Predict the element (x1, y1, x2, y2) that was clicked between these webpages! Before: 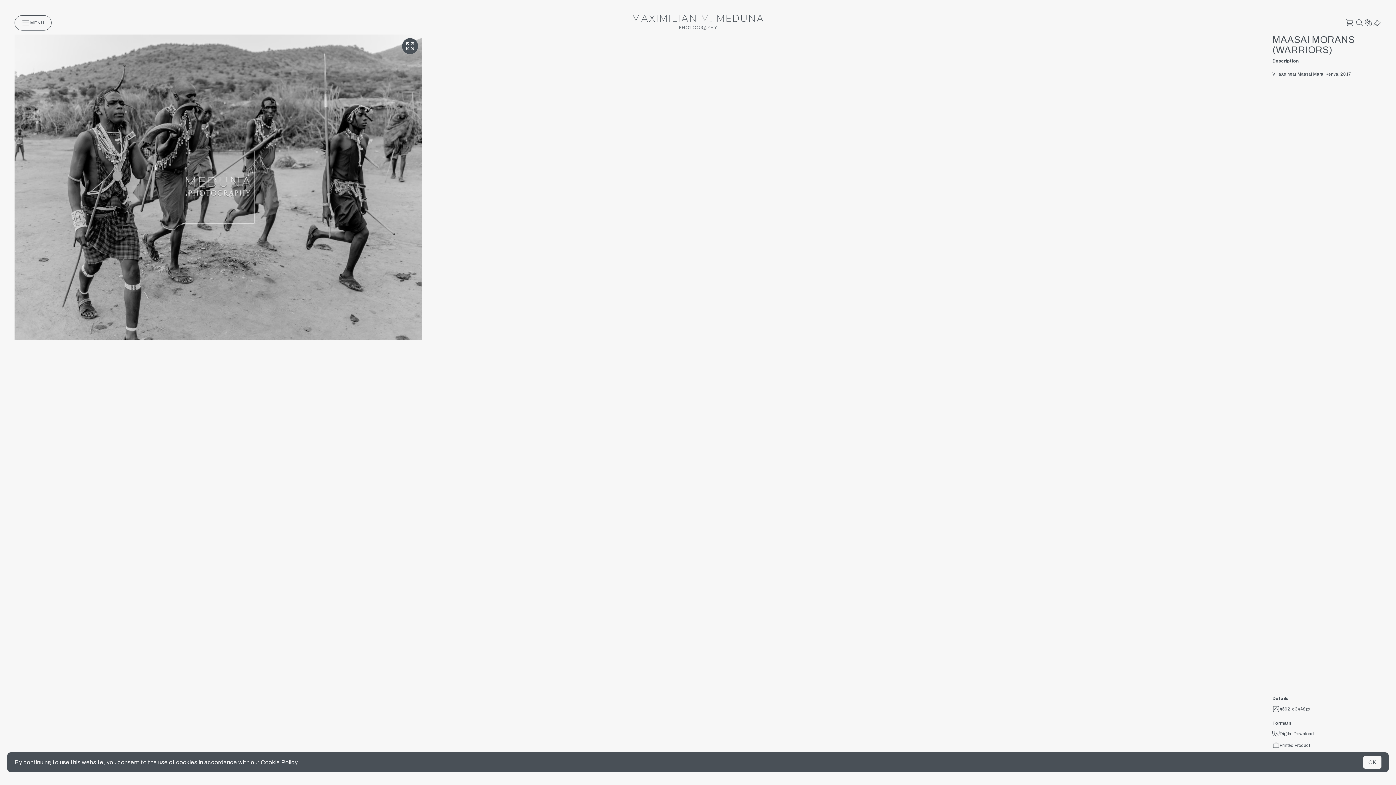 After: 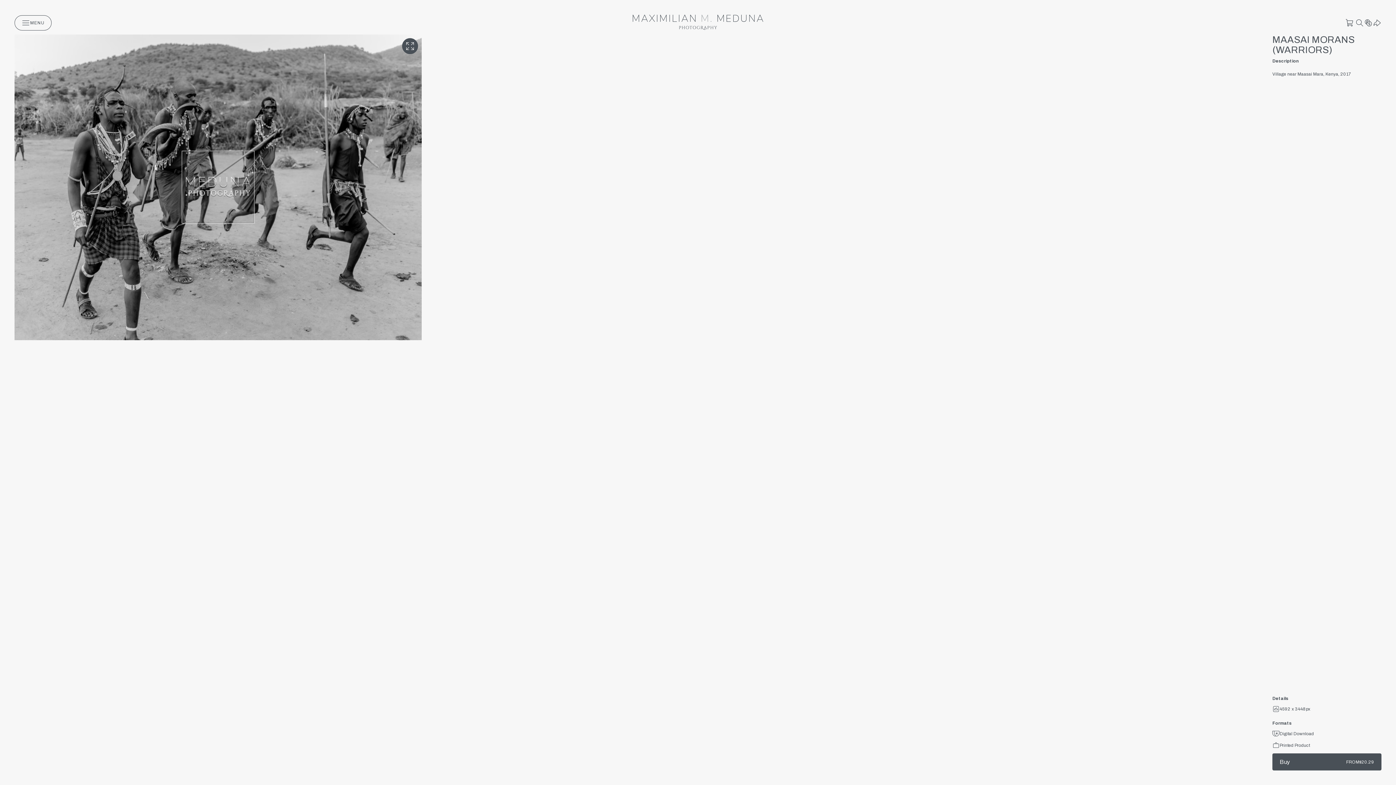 Action: bbox: (1363, 756, 1381, 769) label: OK